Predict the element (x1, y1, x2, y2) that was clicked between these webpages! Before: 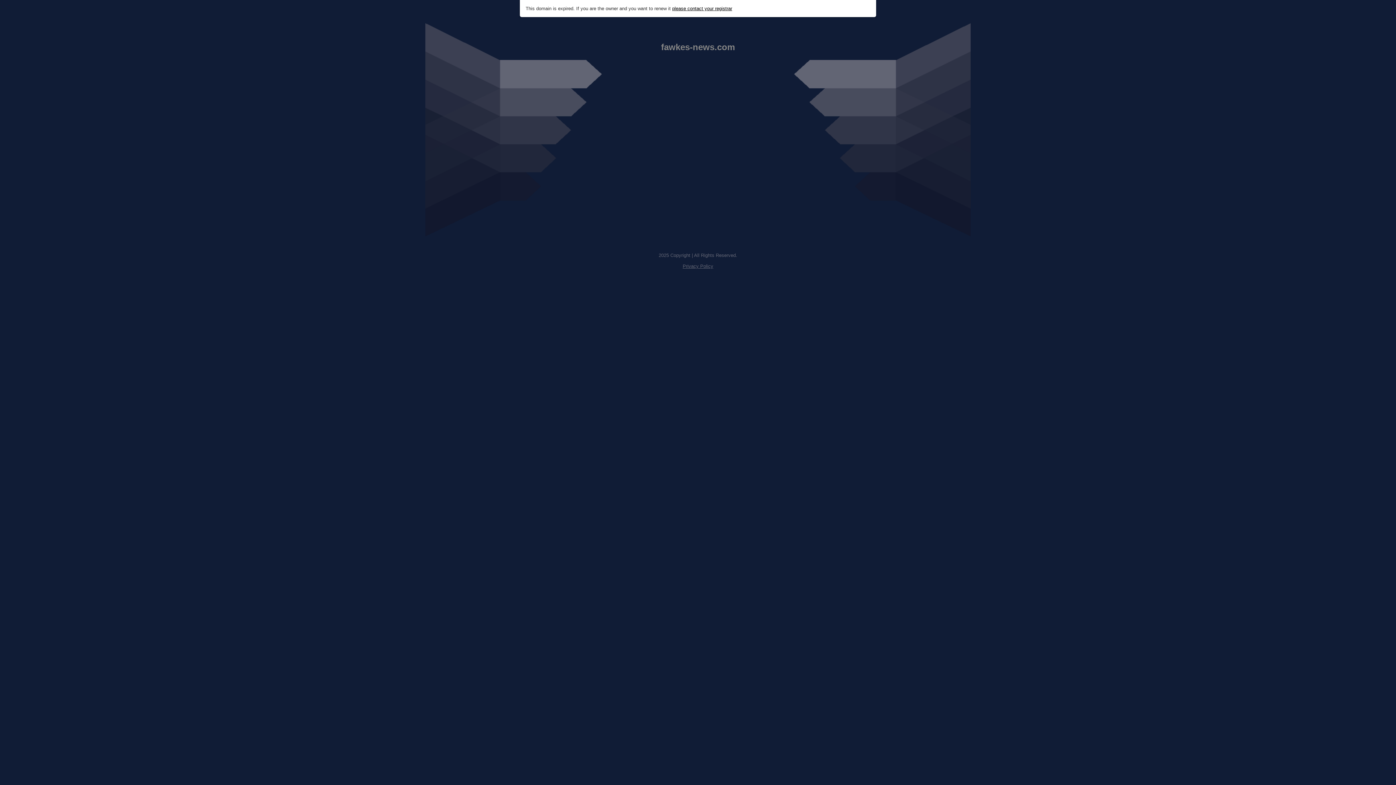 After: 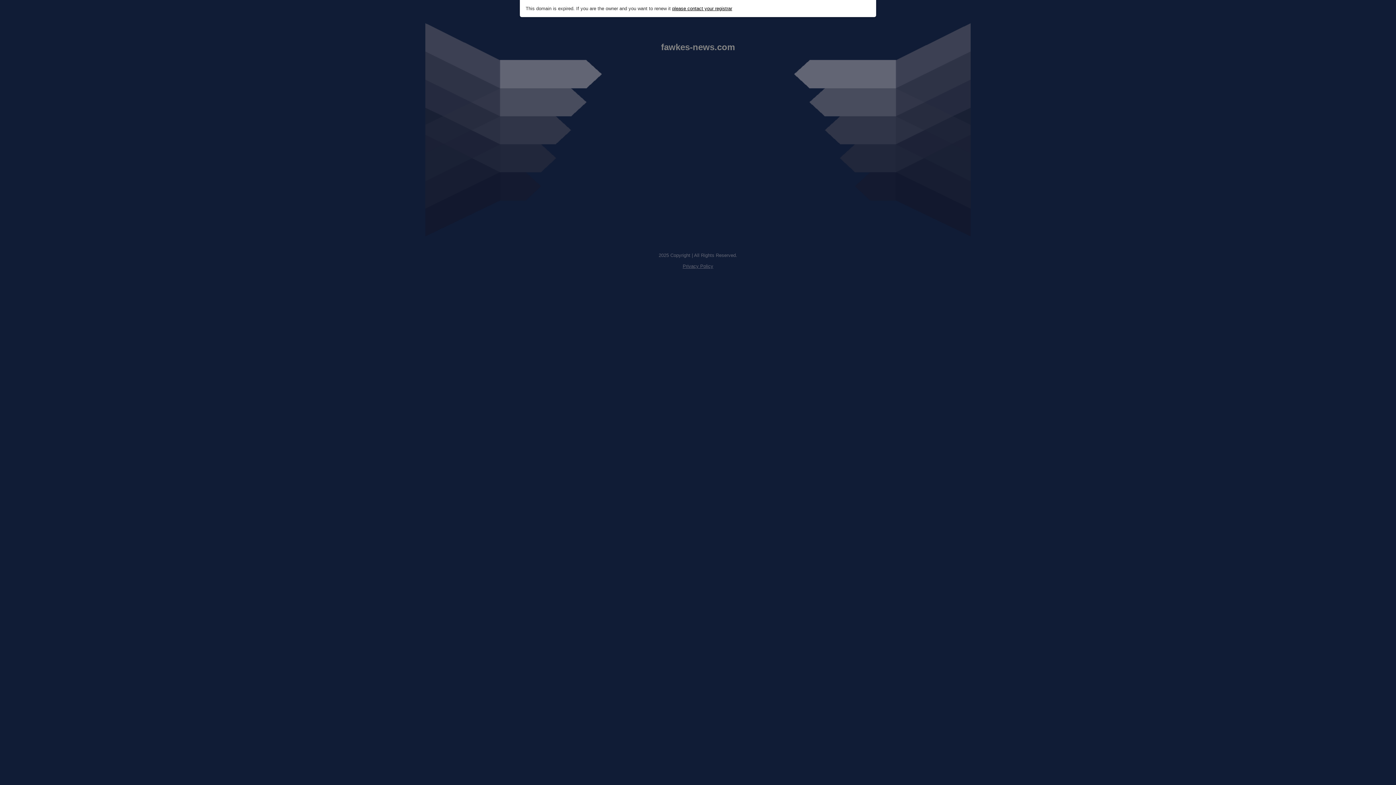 Action: bbox: (672, 5, 732, 11) label: please contact your registrar